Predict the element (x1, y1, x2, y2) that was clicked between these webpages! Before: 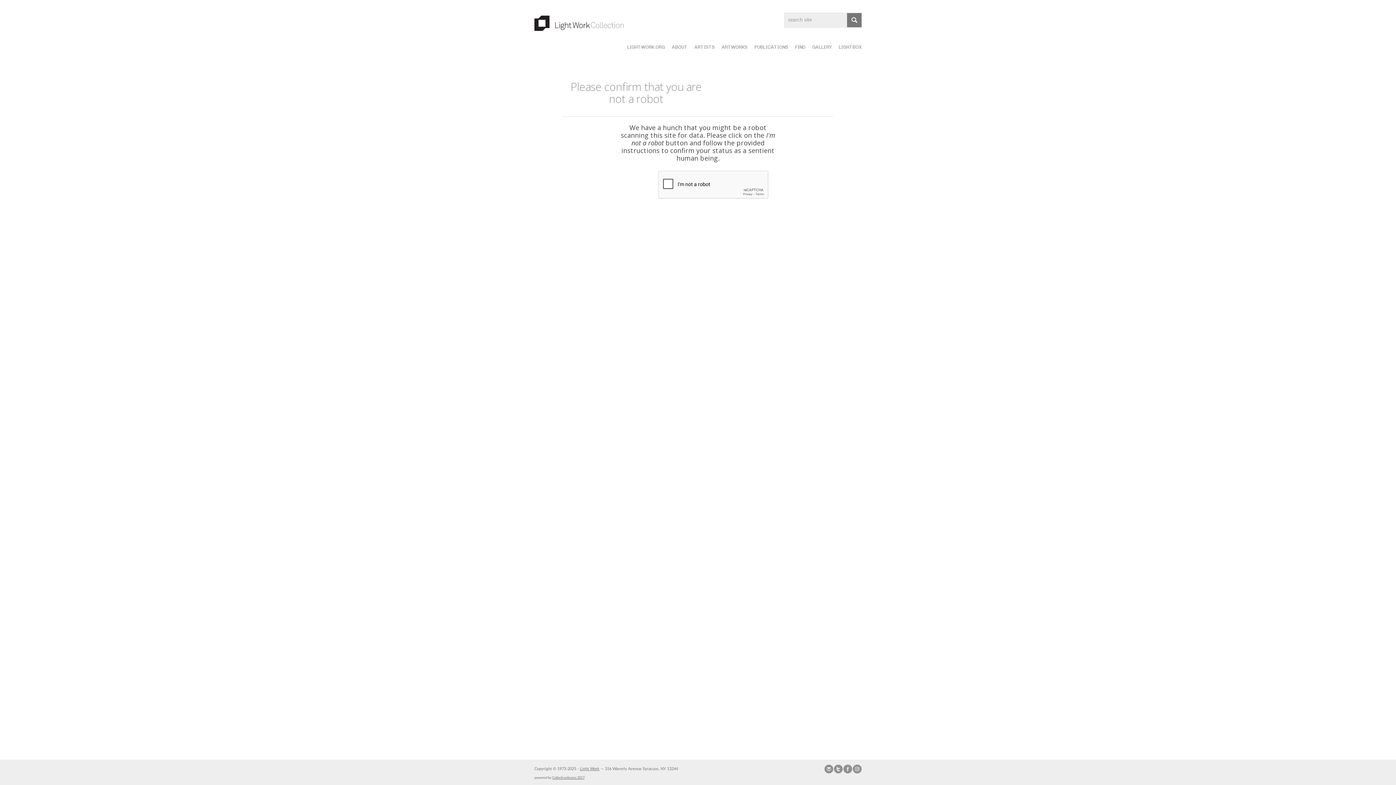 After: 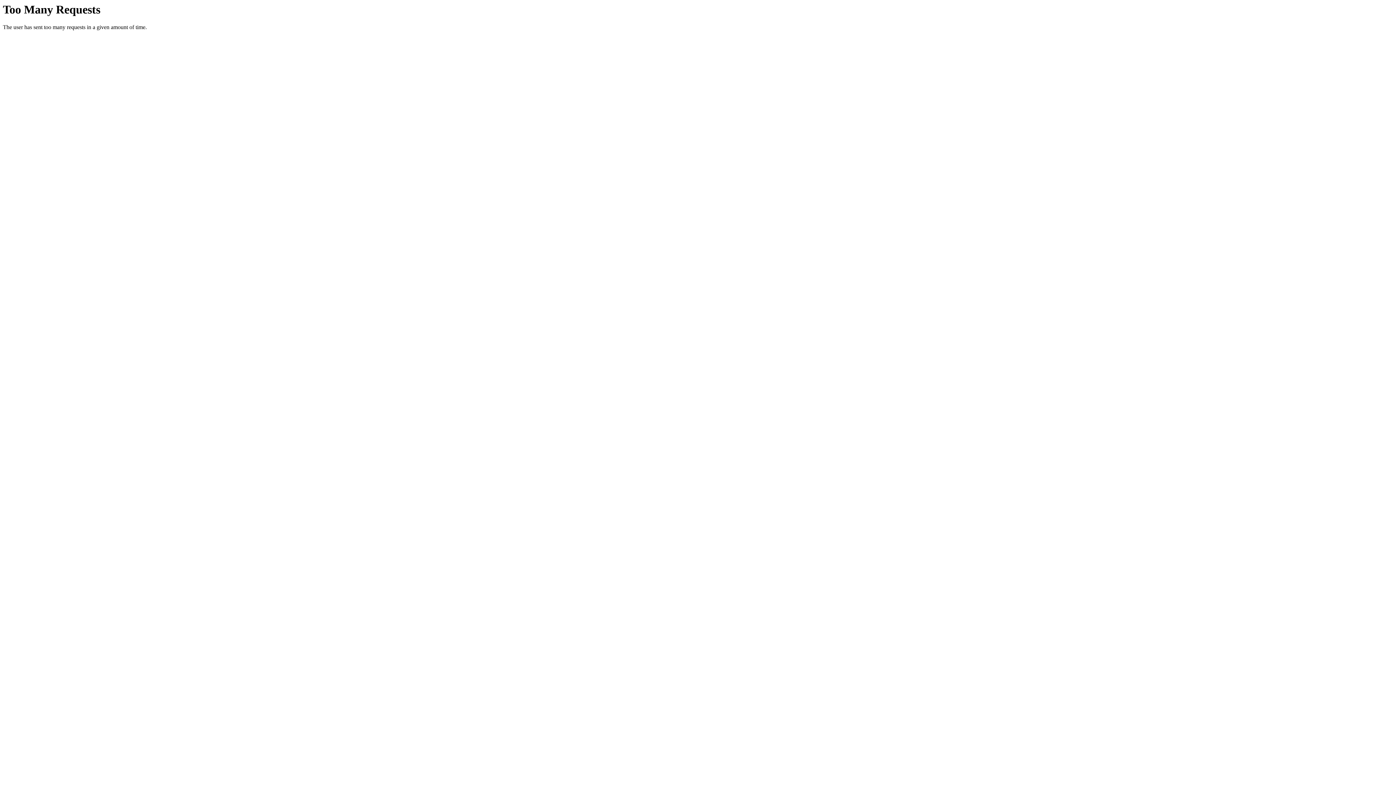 Action: label: Send us Mail bbox: (824, 765, 833, 773)